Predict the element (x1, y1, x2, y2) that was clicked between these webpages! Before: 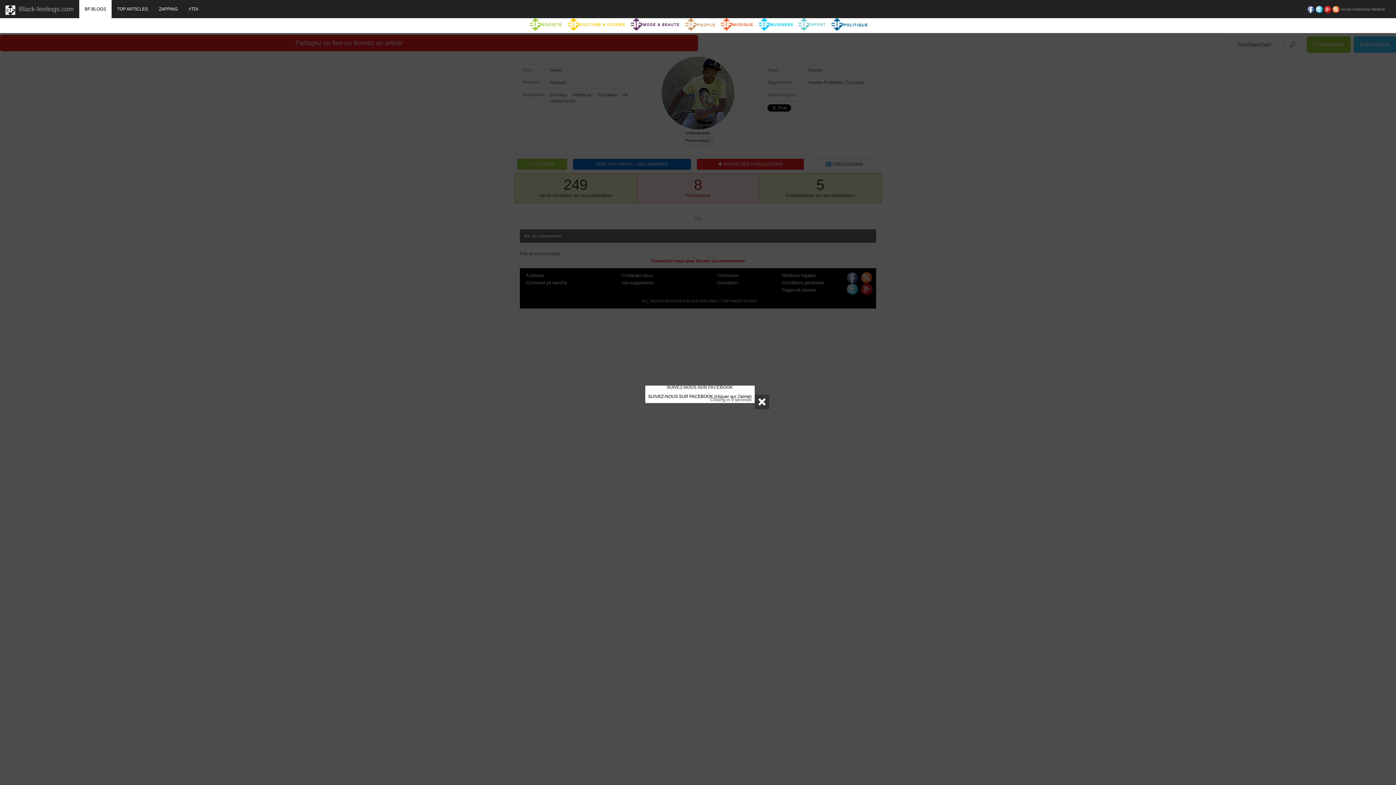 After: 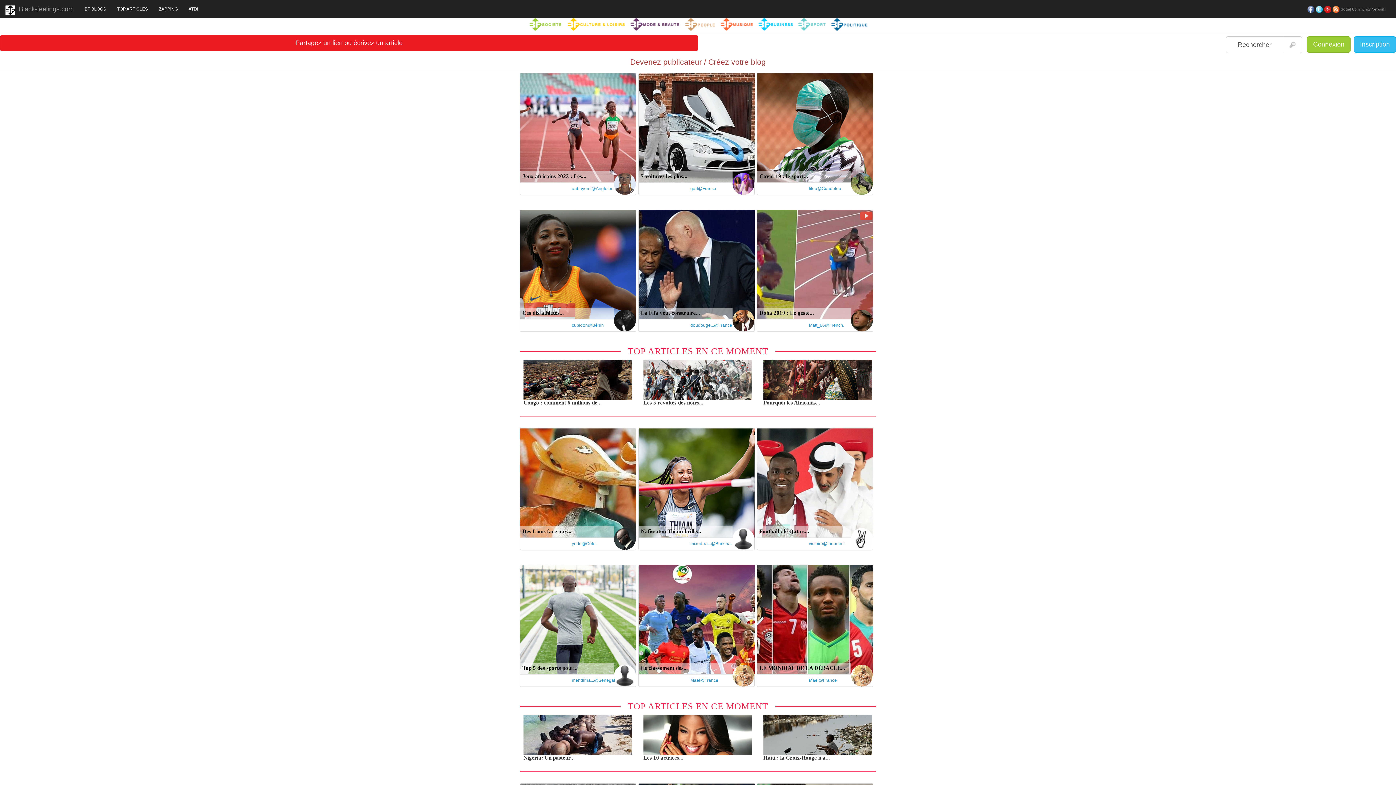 Action: bbox: (797, 18, 828, 30)